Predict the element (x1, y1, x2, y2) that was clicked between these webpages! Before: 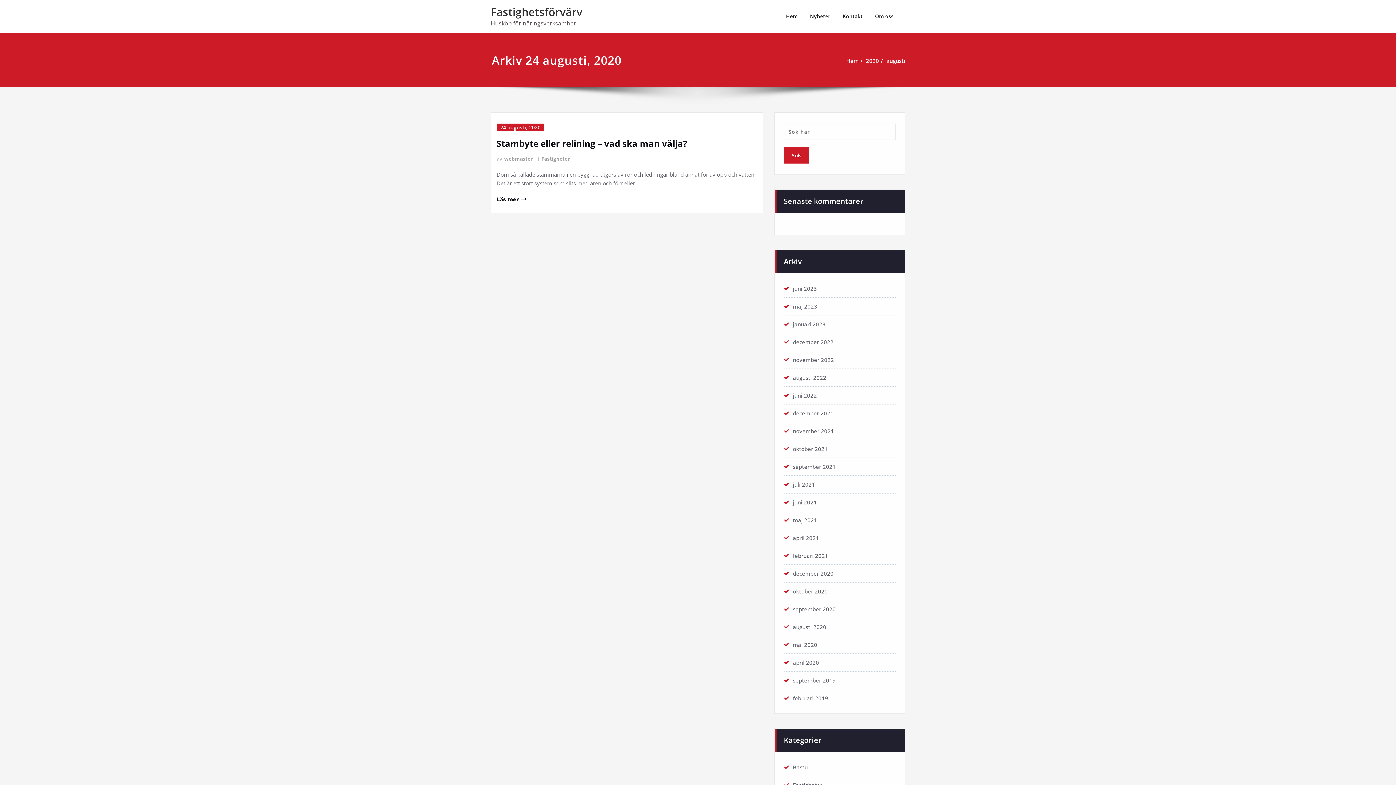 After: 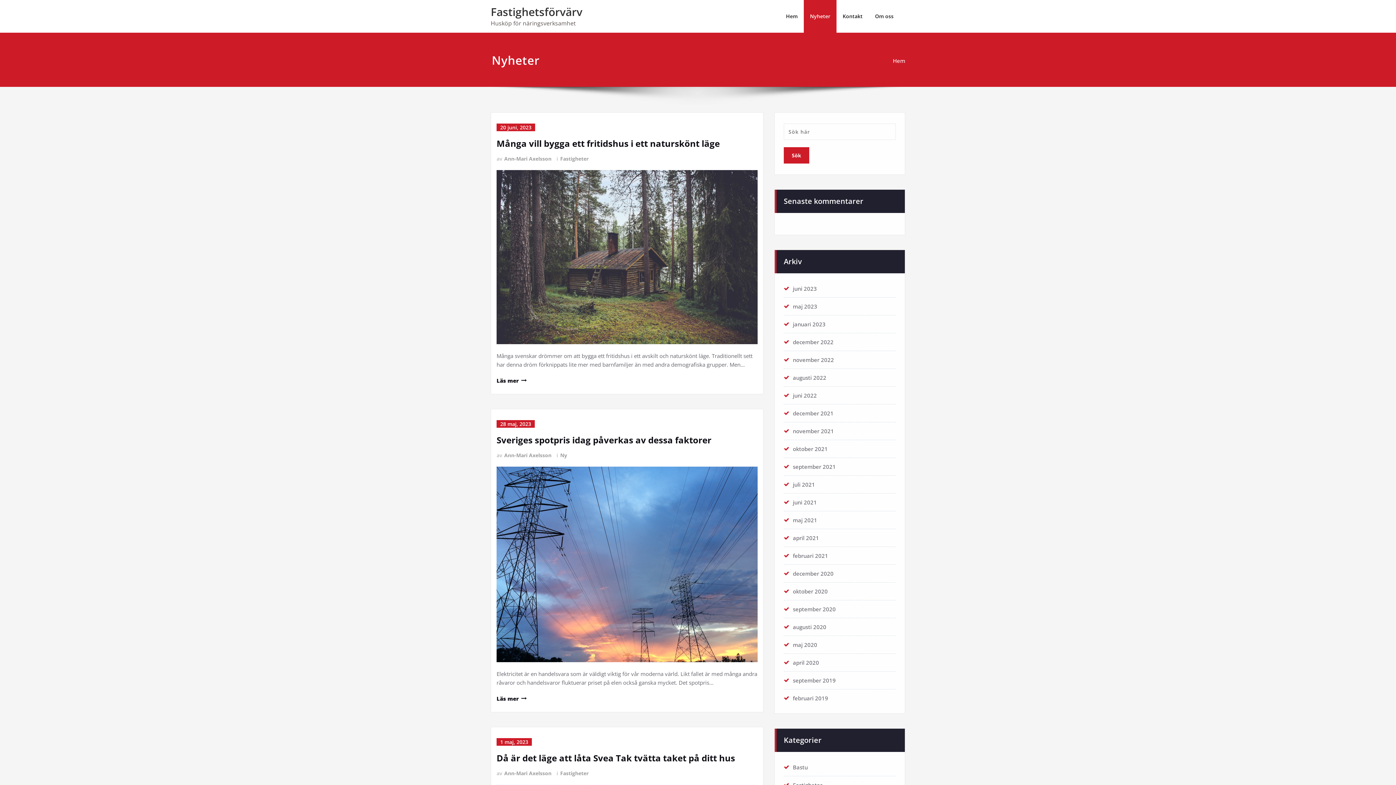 Action: label: Nyheter bbox: (804, 0, 836, 32)